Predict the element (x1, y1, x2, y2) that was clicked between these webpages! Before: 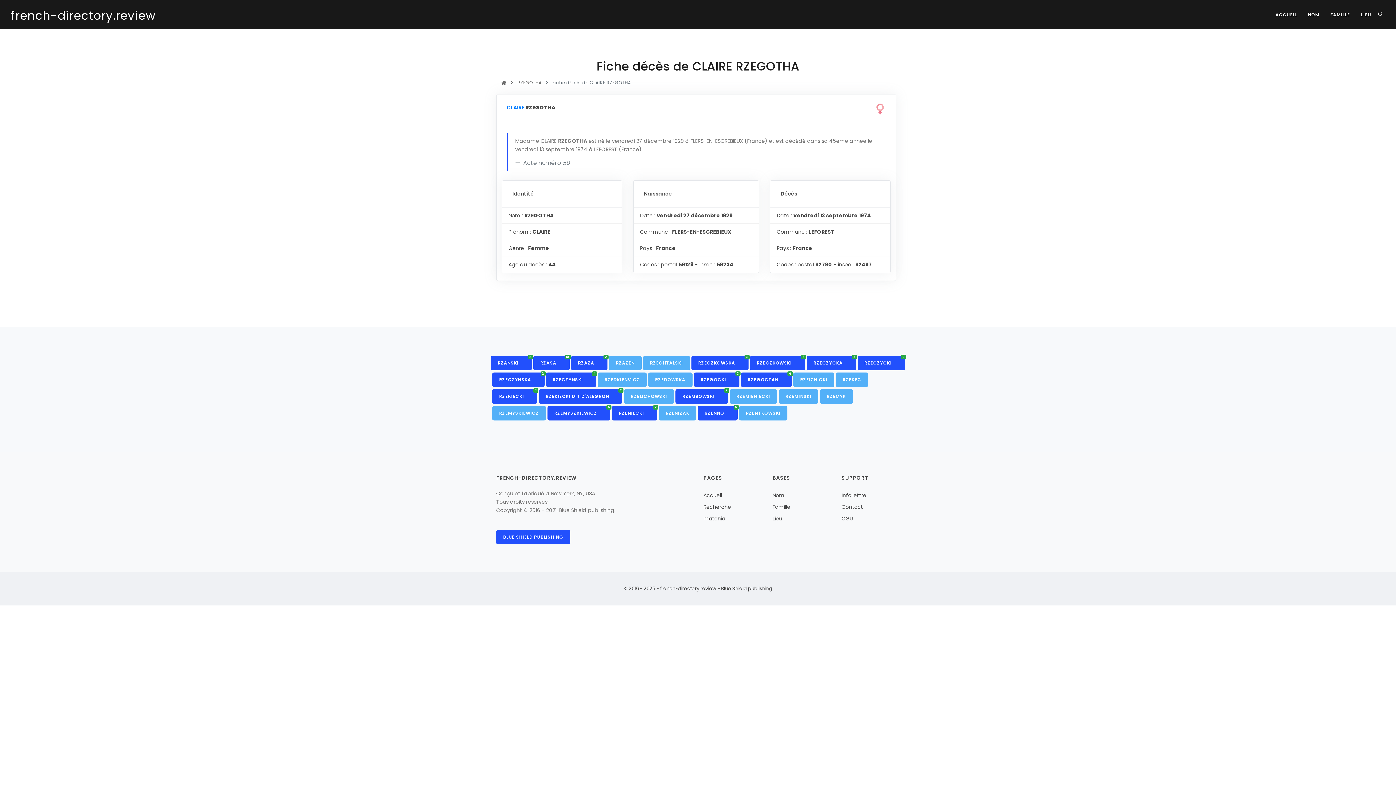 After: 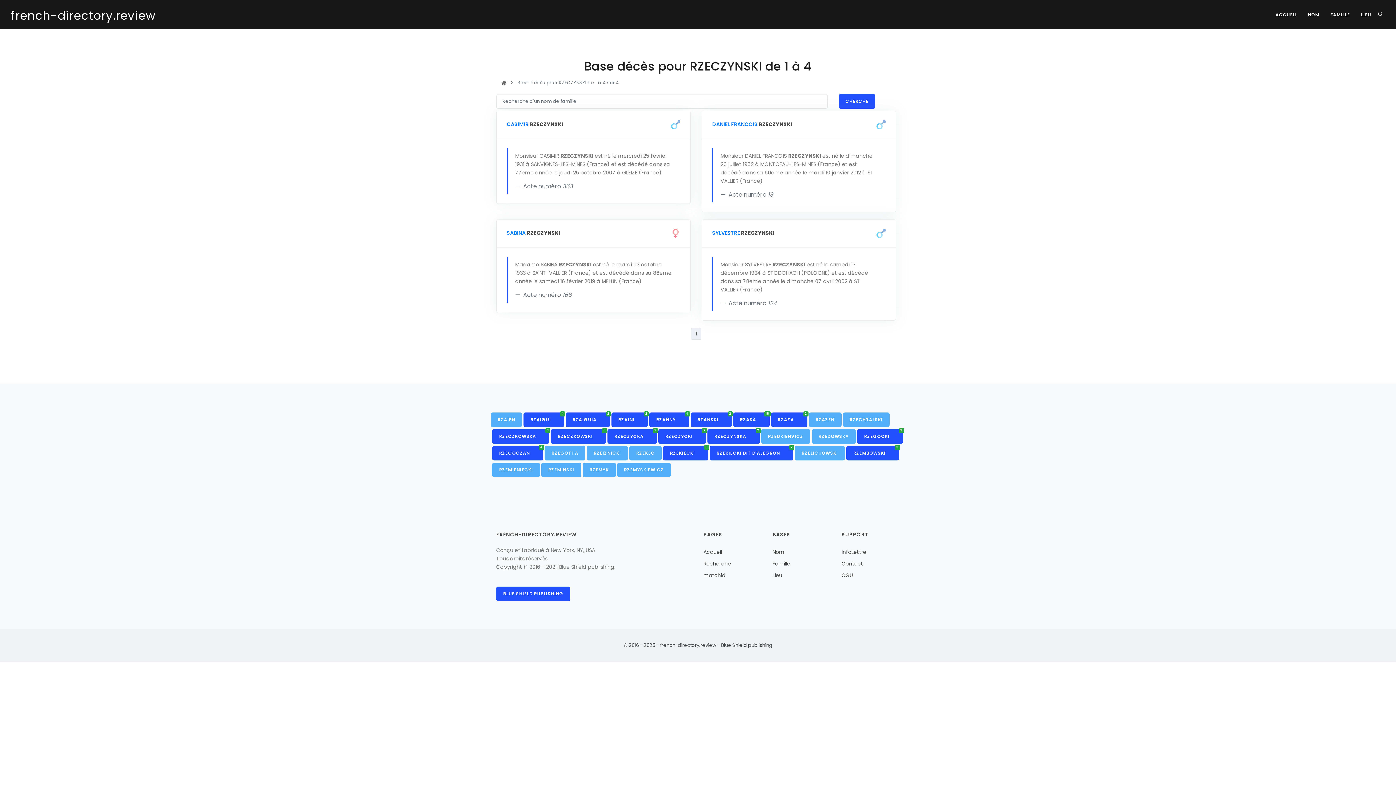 Action: label: RZECZYNSKI     
4 bbox: (546, 372, 596, 387)